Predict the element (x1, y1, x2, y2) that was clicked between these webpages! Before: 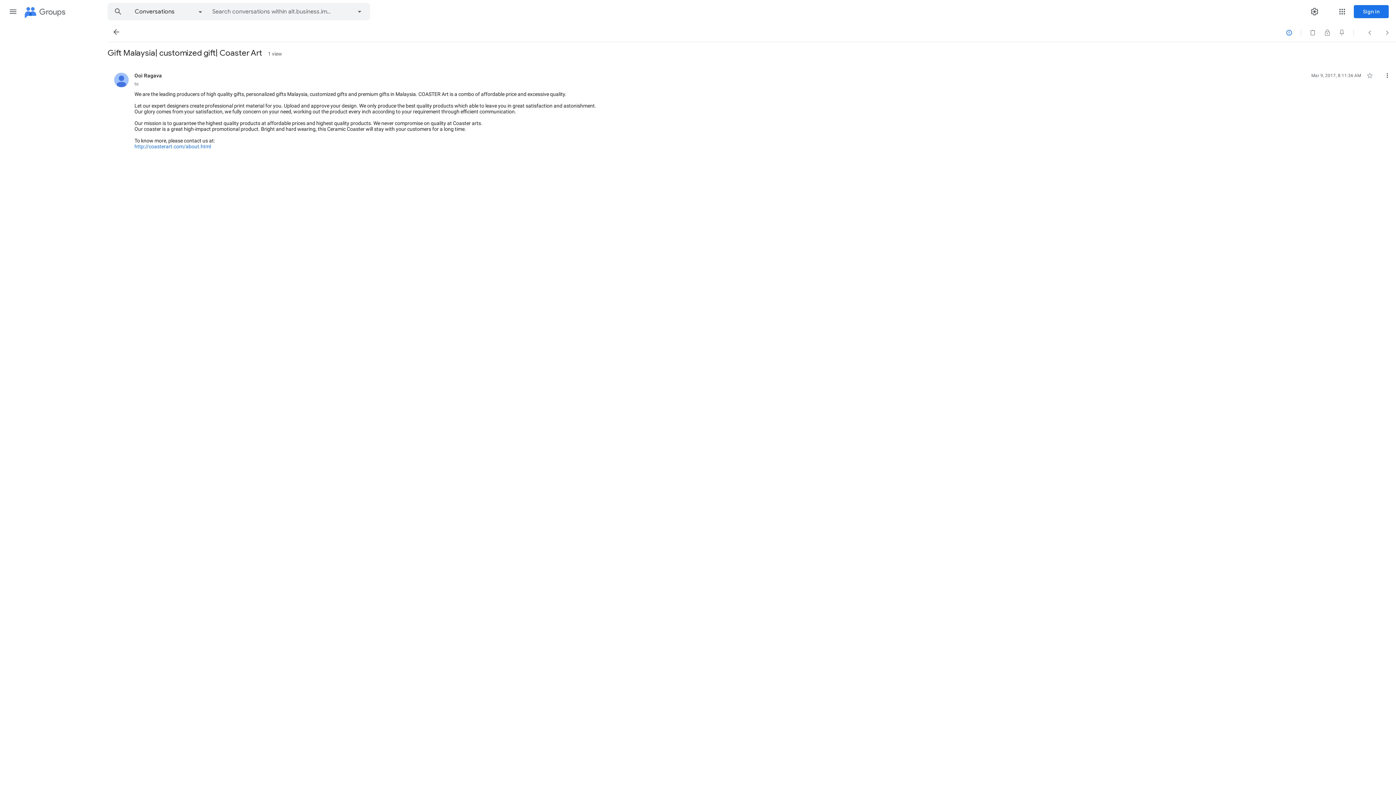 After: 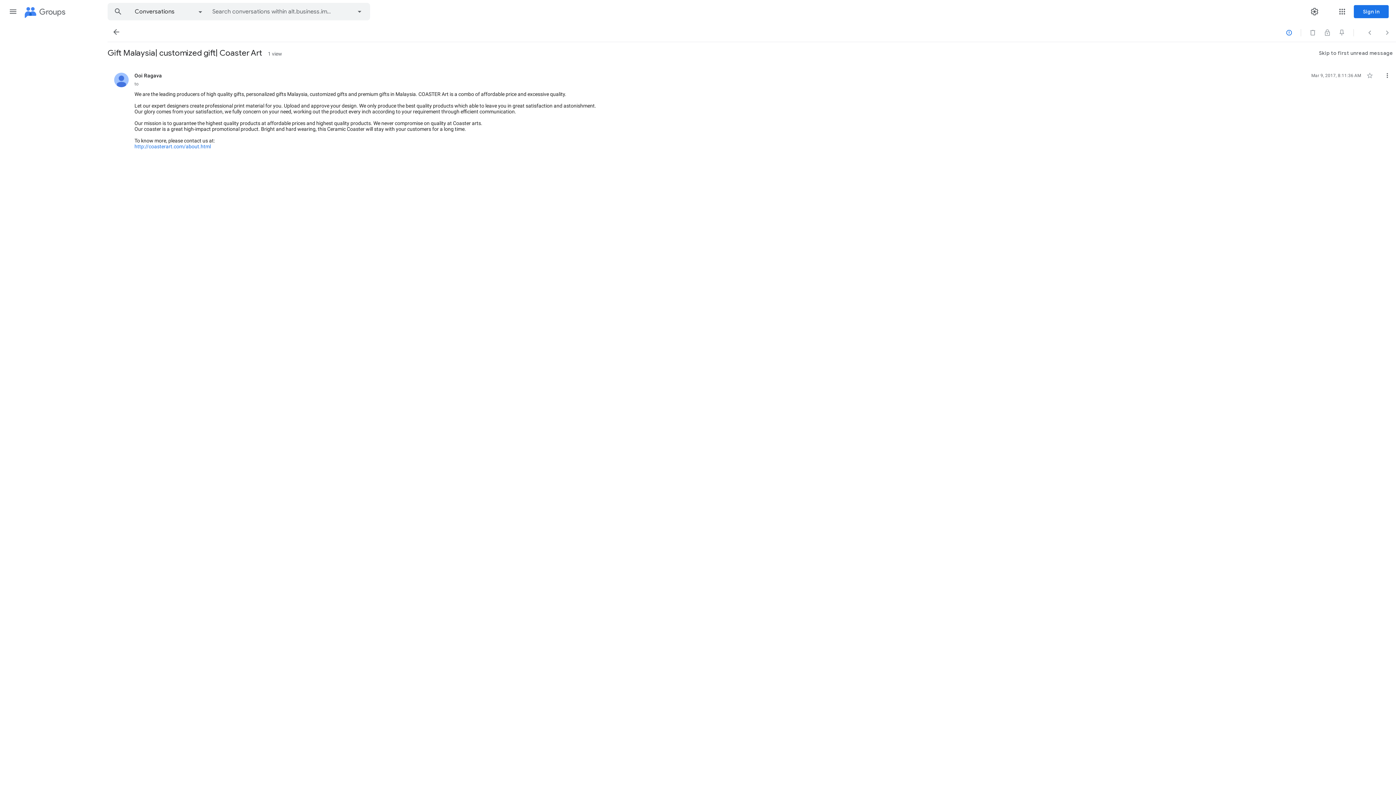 Action: bbox: (812, 52, 892, 53) label: Skip to first unread message